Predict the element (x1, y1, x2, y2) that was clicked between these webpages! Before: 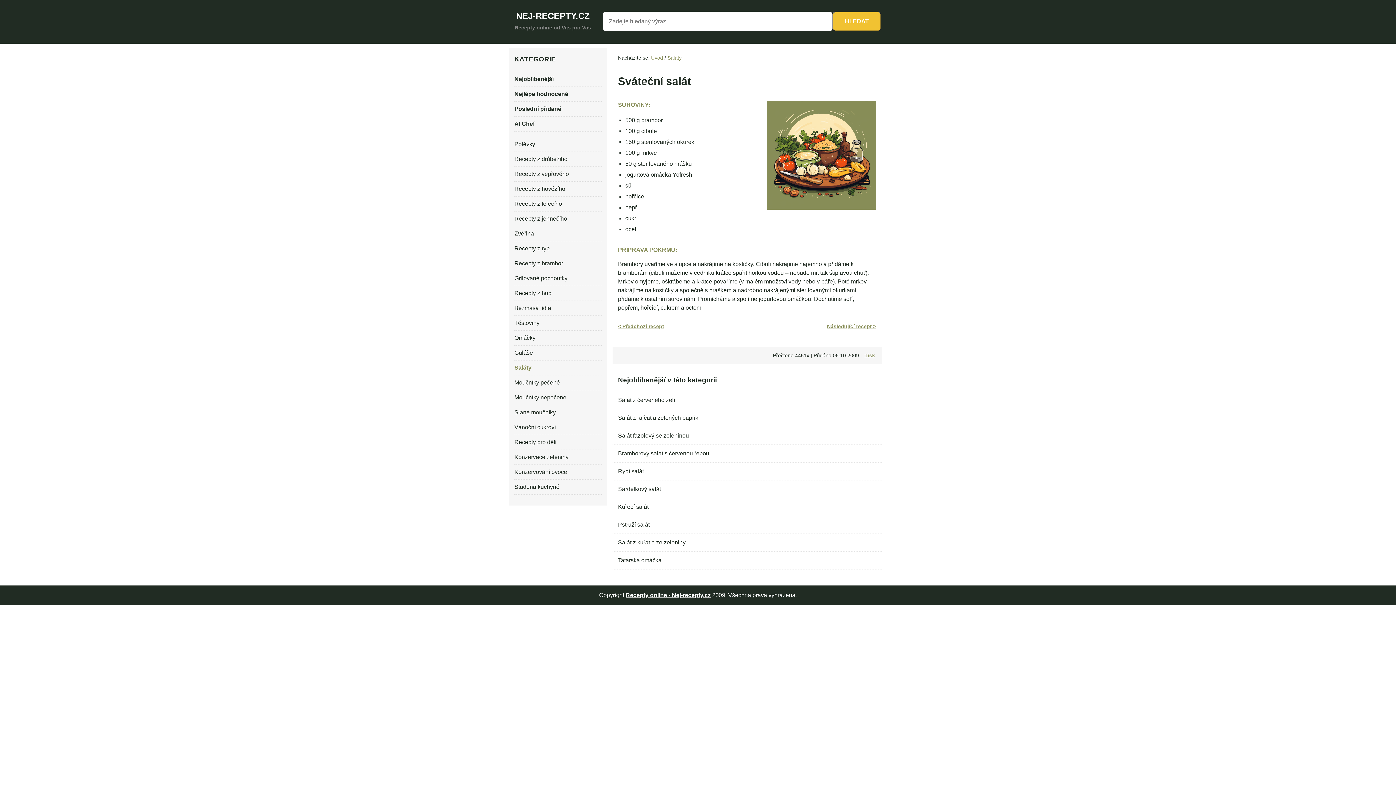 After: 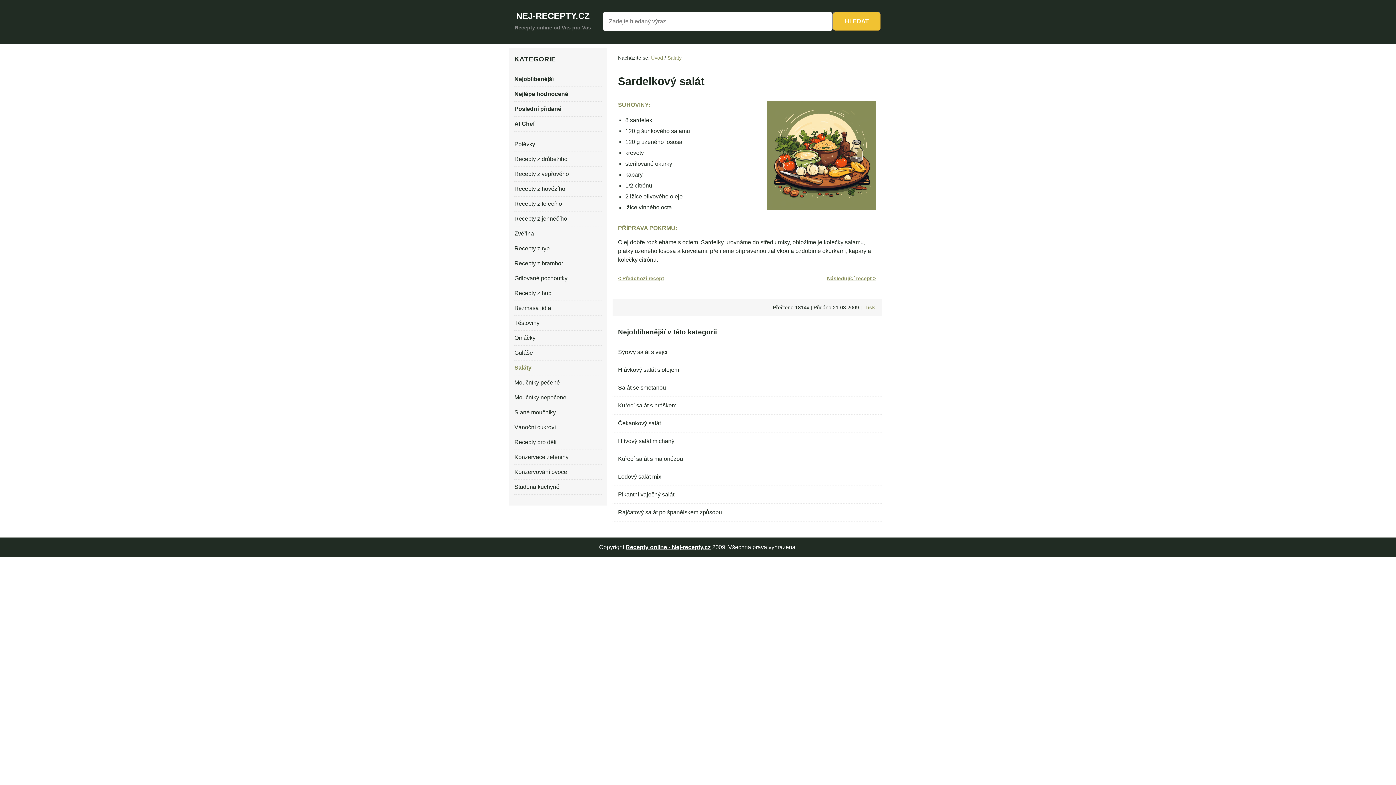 Action: bbox: (618, 486, 661, 495) label: Sardelkový salát